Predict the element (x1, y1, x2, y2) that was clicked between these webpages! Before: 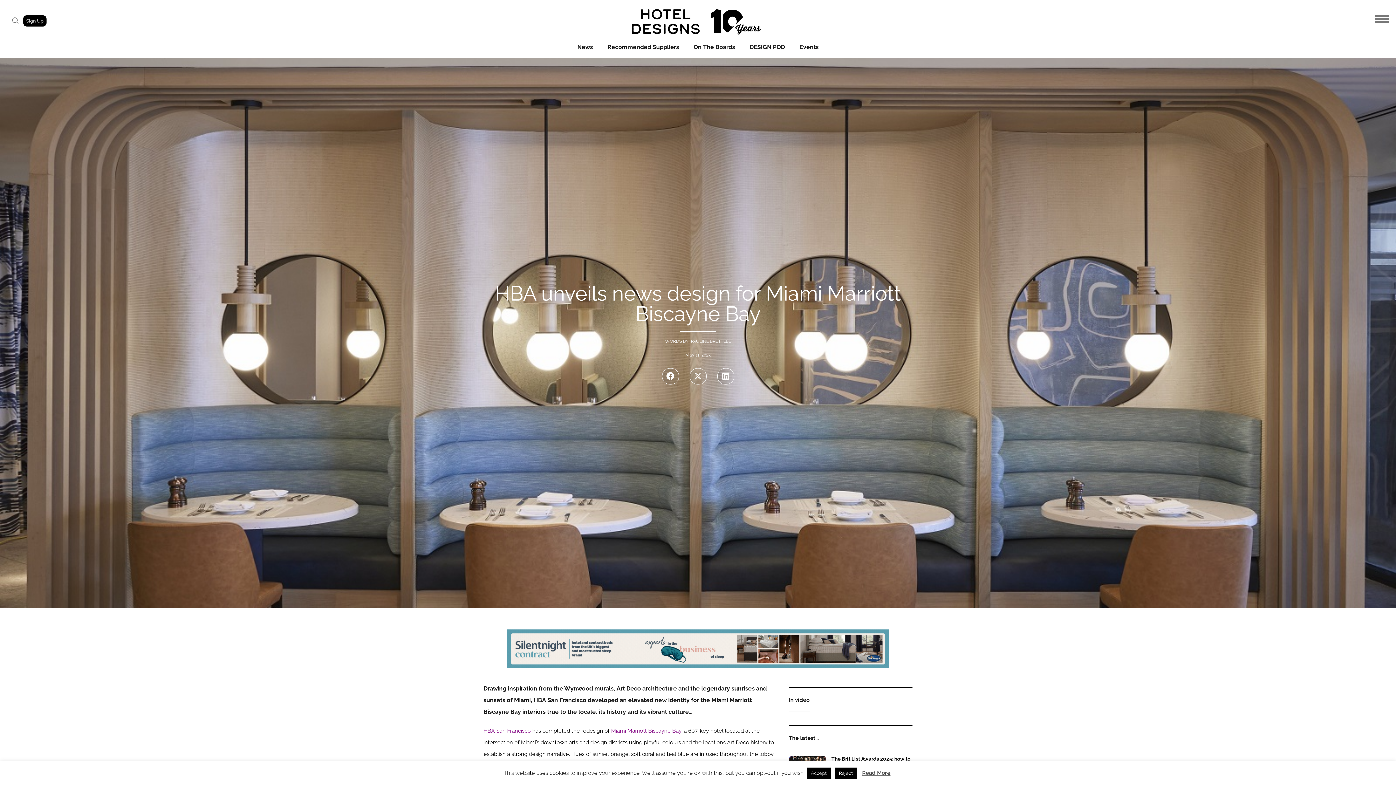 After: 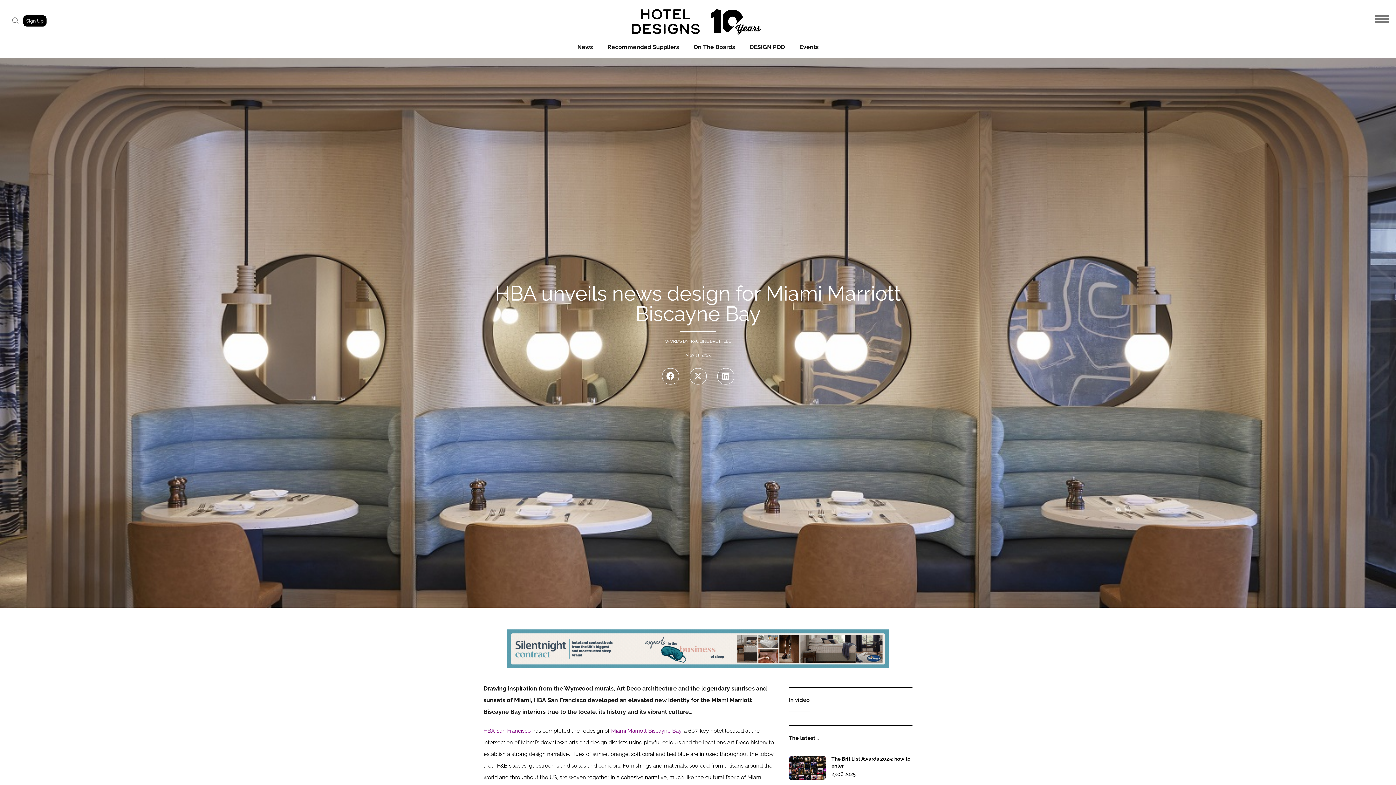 Action: bbox: (806, 768, 831, 779) label: Accept